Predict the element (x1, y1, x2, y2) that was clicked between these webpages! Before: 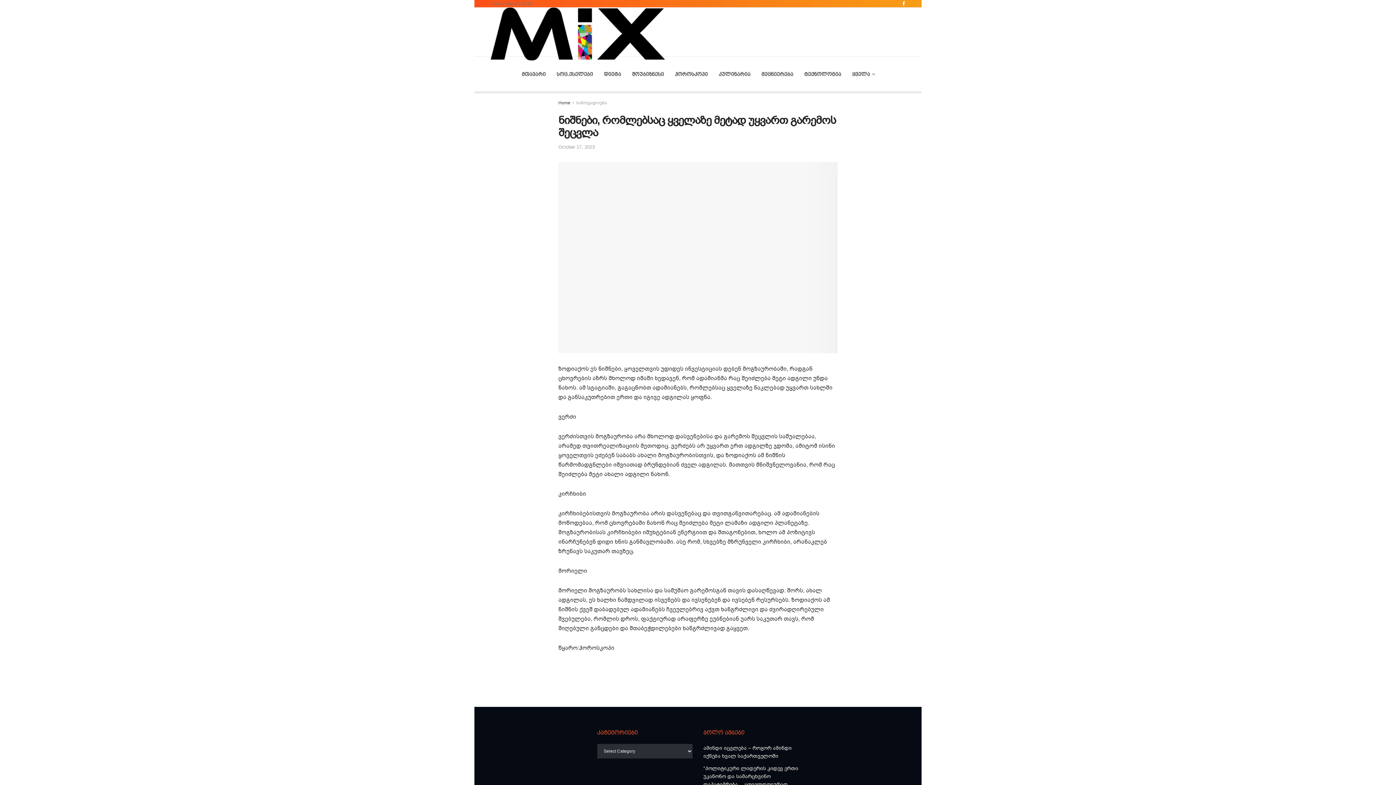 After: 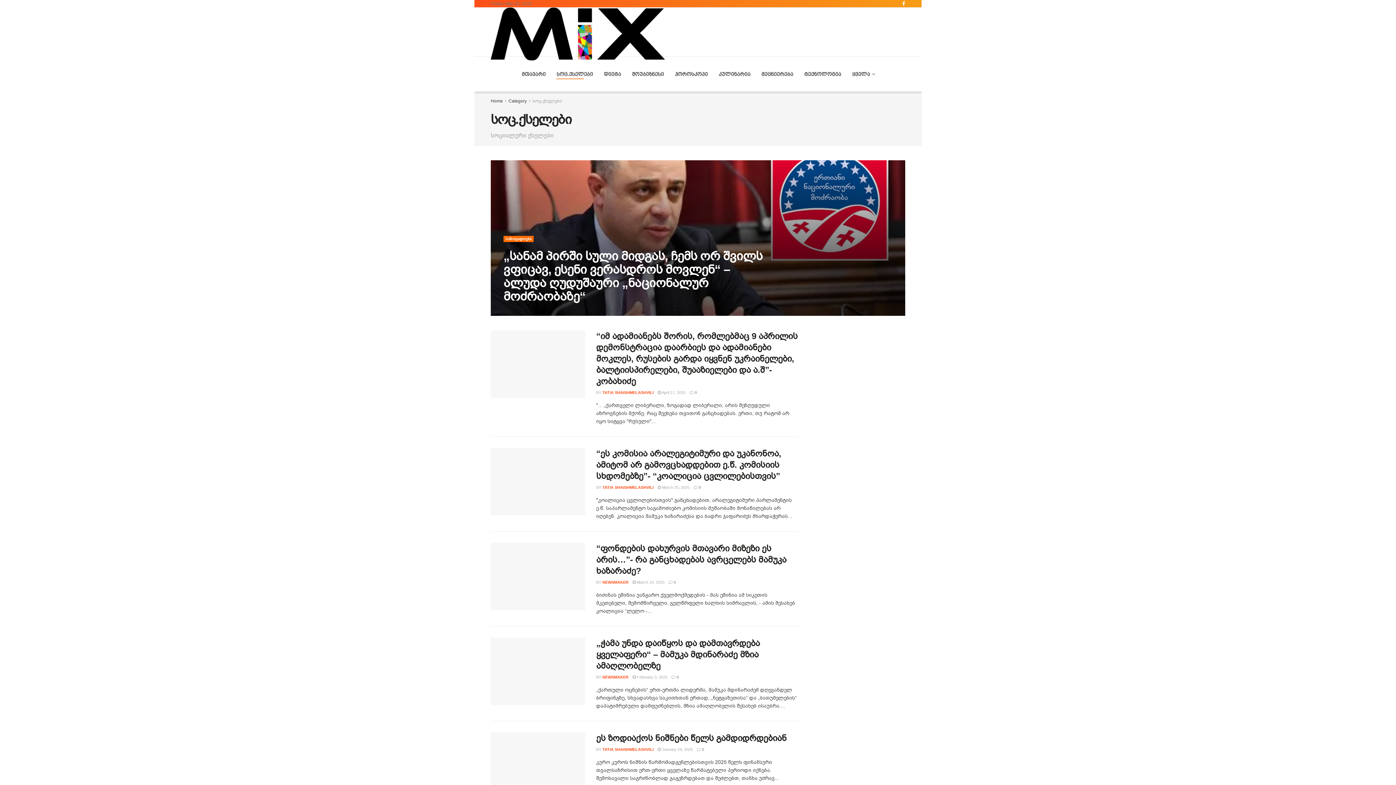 Action: label: სოც.ქსელები bbox: (556, 69, 593, 79)